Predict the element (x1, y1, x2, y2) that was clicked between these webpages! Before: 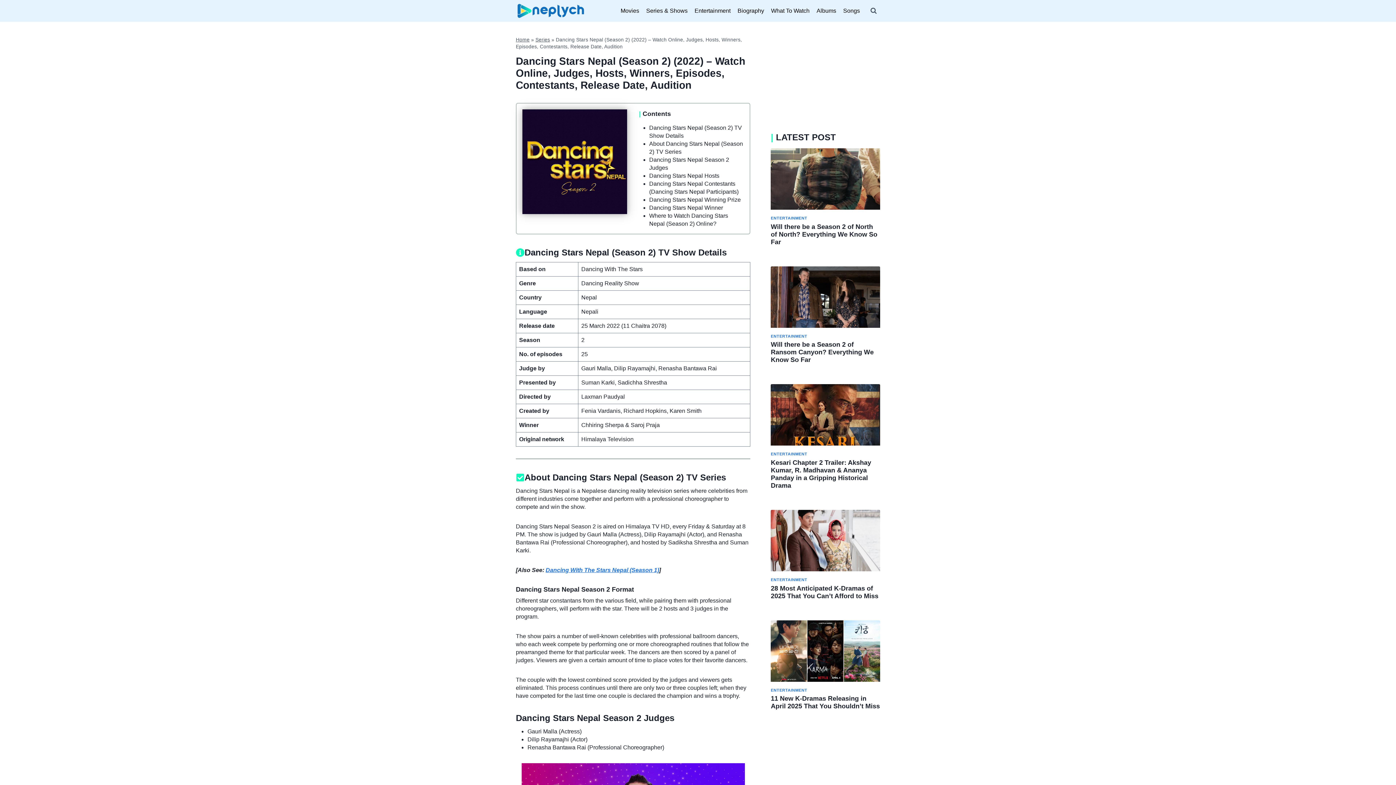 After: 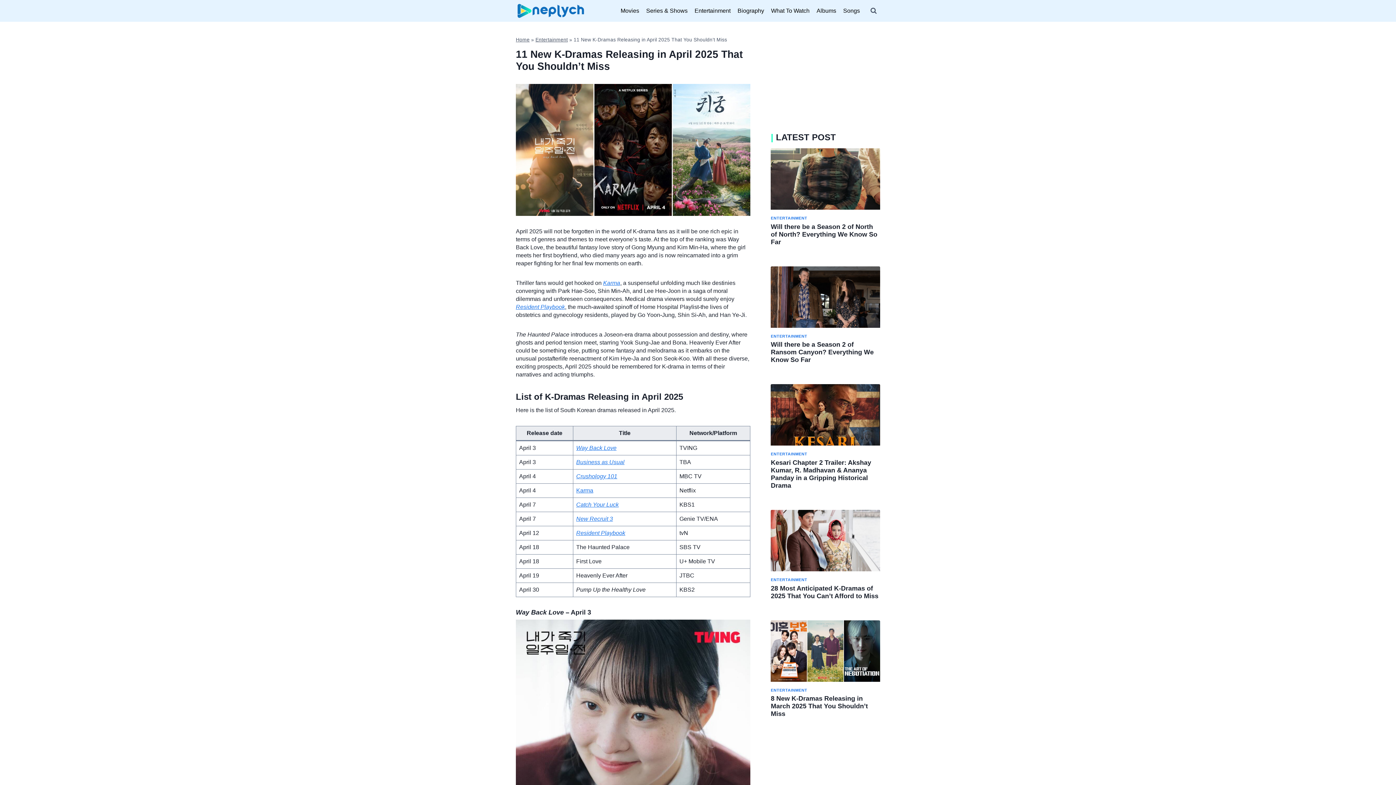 Action: bbox: (771, 695, 880, 710) label: 11 New K-Dramas Releasing in April 2025 That You Shouldn’t Miss